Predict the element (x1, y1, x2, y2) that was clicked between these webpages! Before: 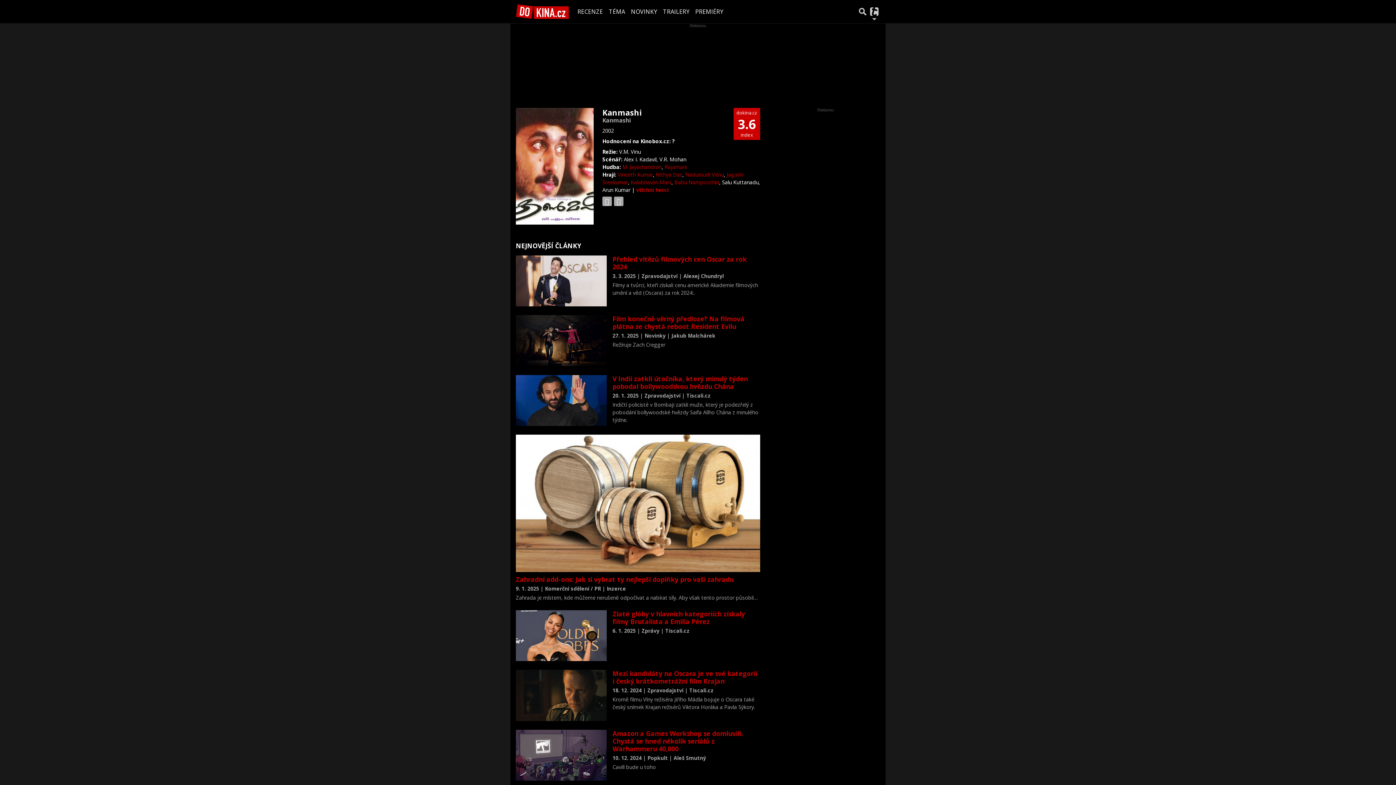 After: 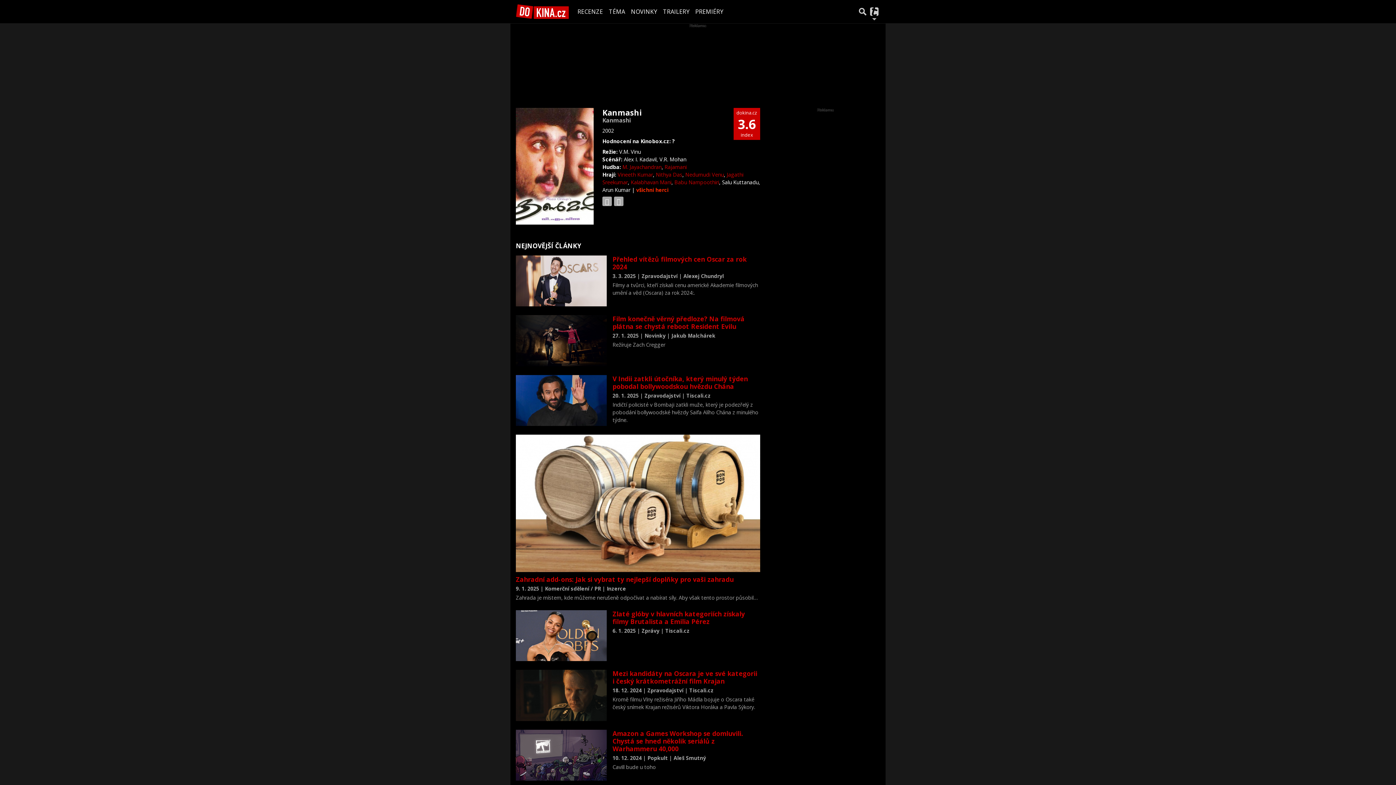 Action: bbox: (636, 186, 668, 193) label: všichni herci